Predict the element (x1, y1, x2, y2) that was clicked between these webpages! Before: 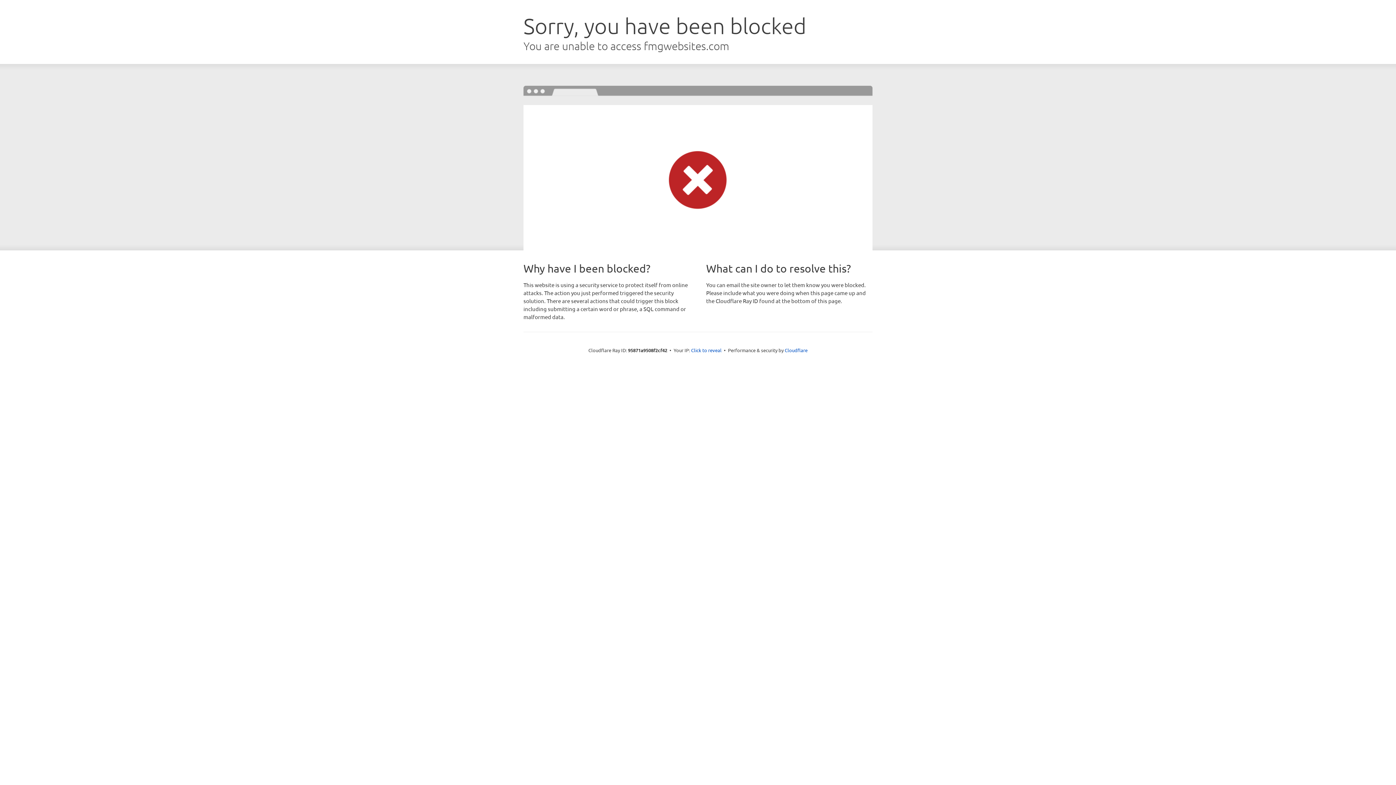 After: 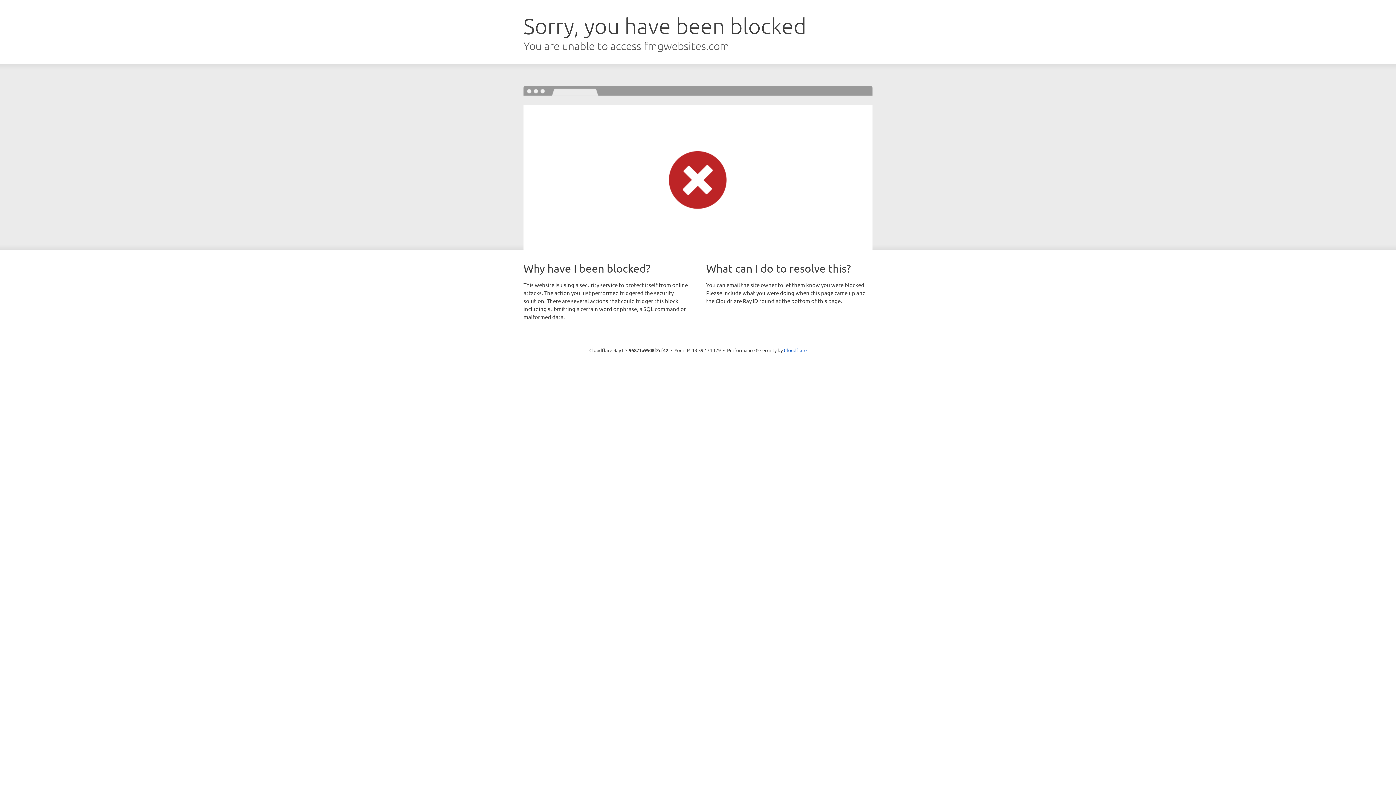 Action: bbox: (691, 346, 721, 353) label: Click to reveal